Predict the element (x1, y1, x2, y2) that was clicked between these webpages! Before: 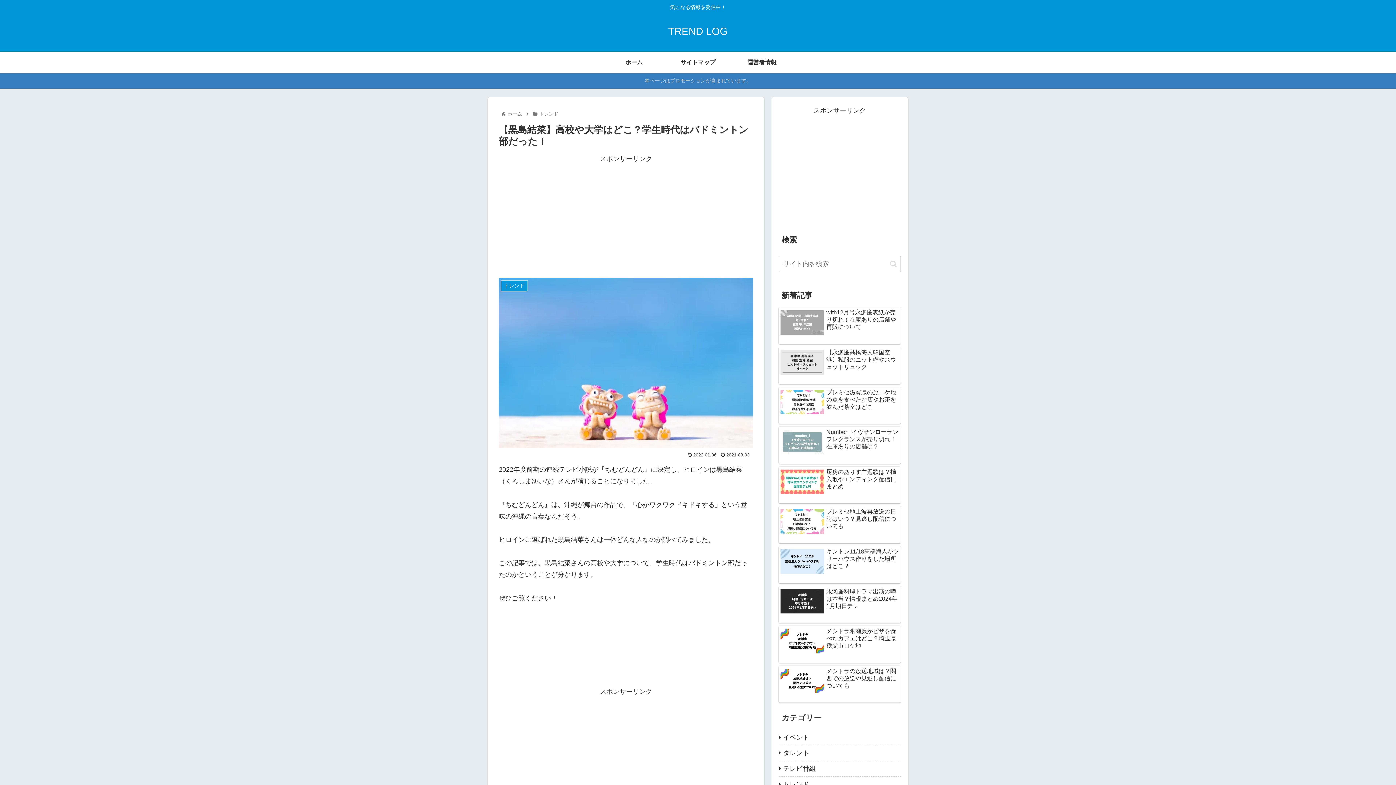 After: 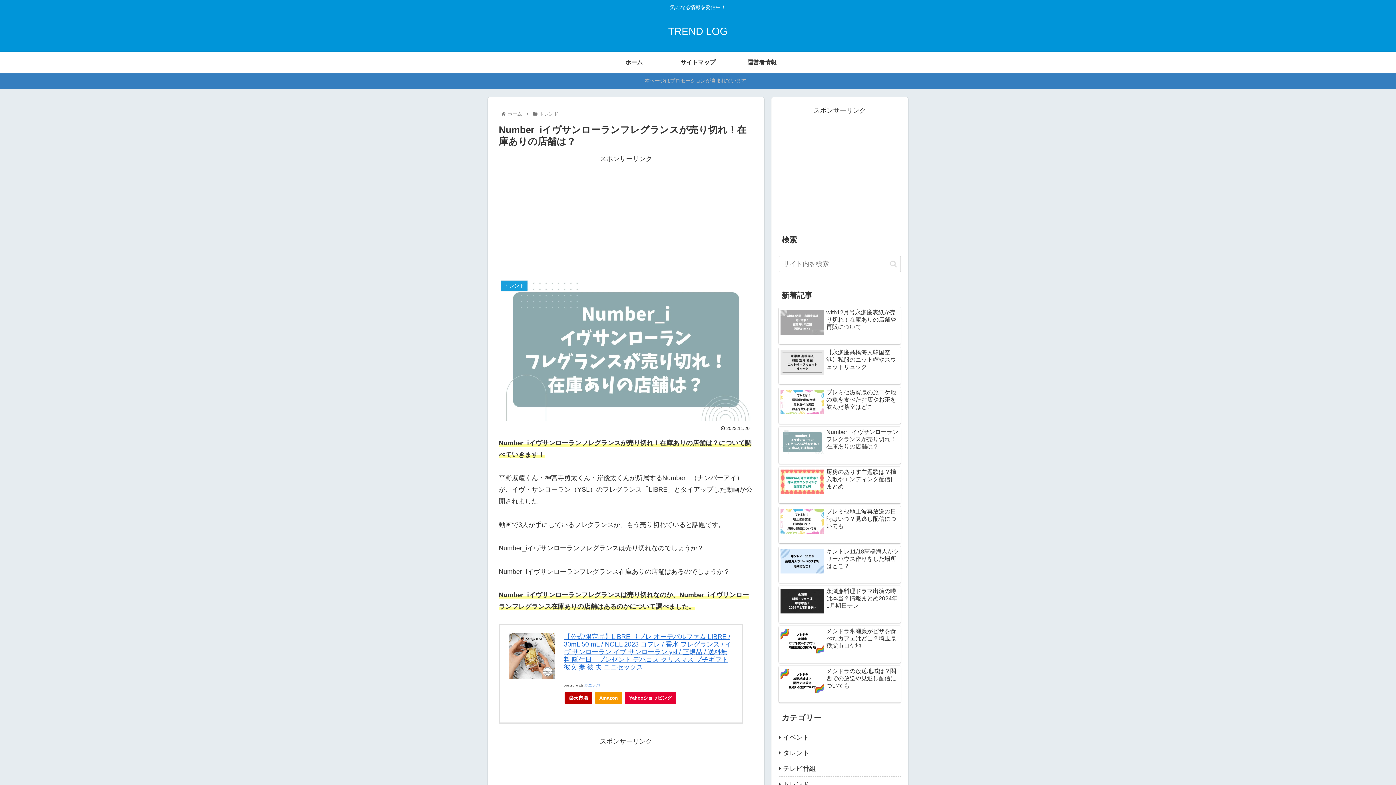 Action: bbox: (778, 426, 901, 463) label: Number_iイヴサンローランフレグランスが売り切れ！在庫ありの店舗は？